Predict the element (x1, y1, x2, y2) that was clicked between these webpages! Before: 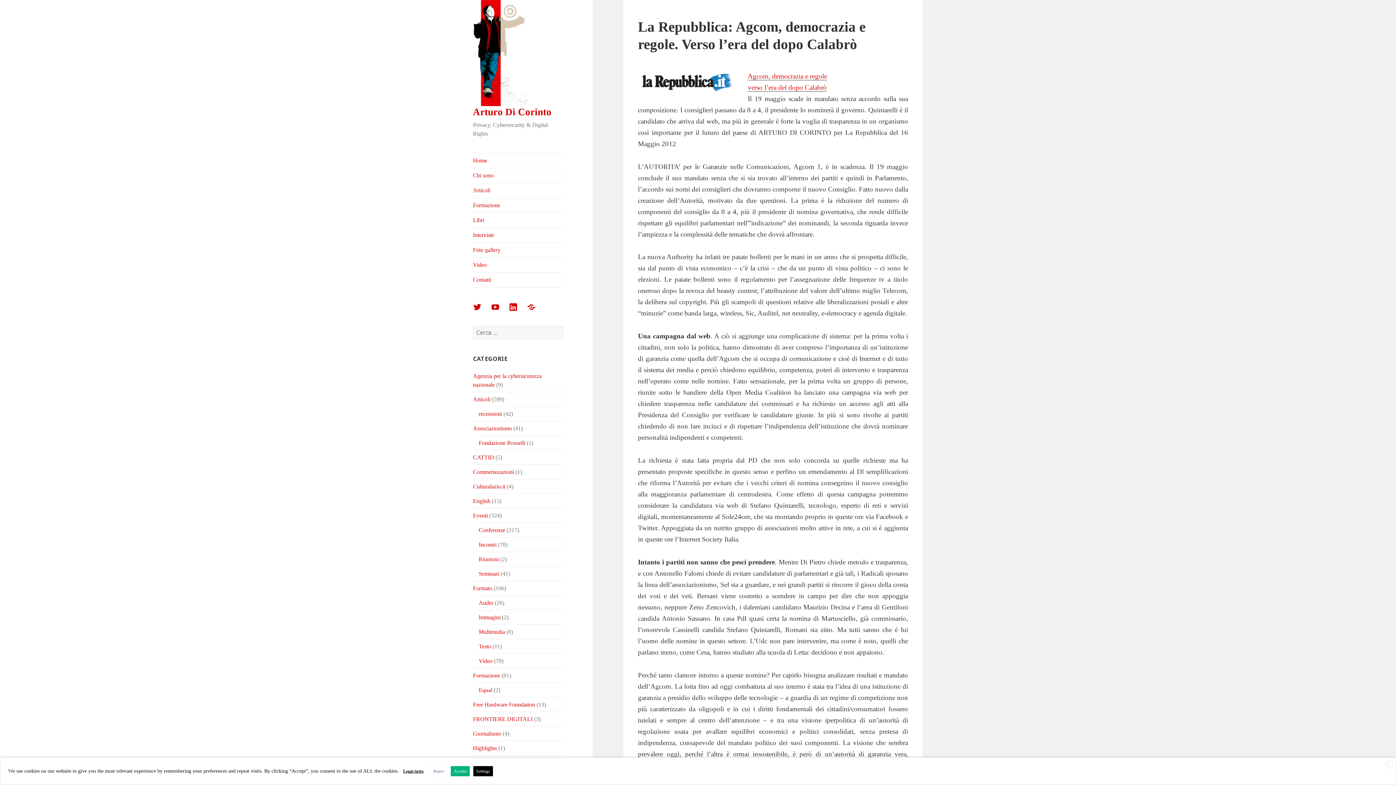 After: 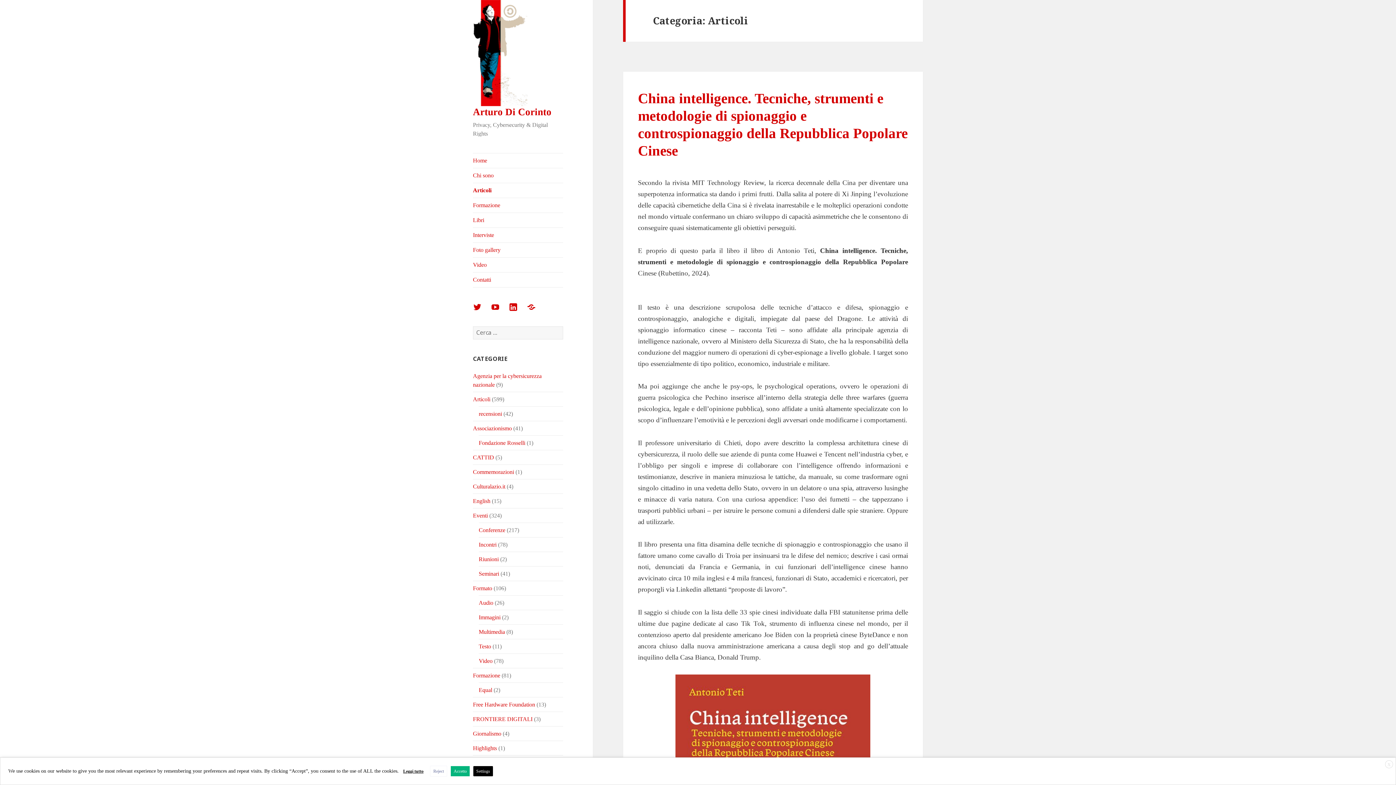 Action: label: Articoli bbox: (473, 183, 563, 197)